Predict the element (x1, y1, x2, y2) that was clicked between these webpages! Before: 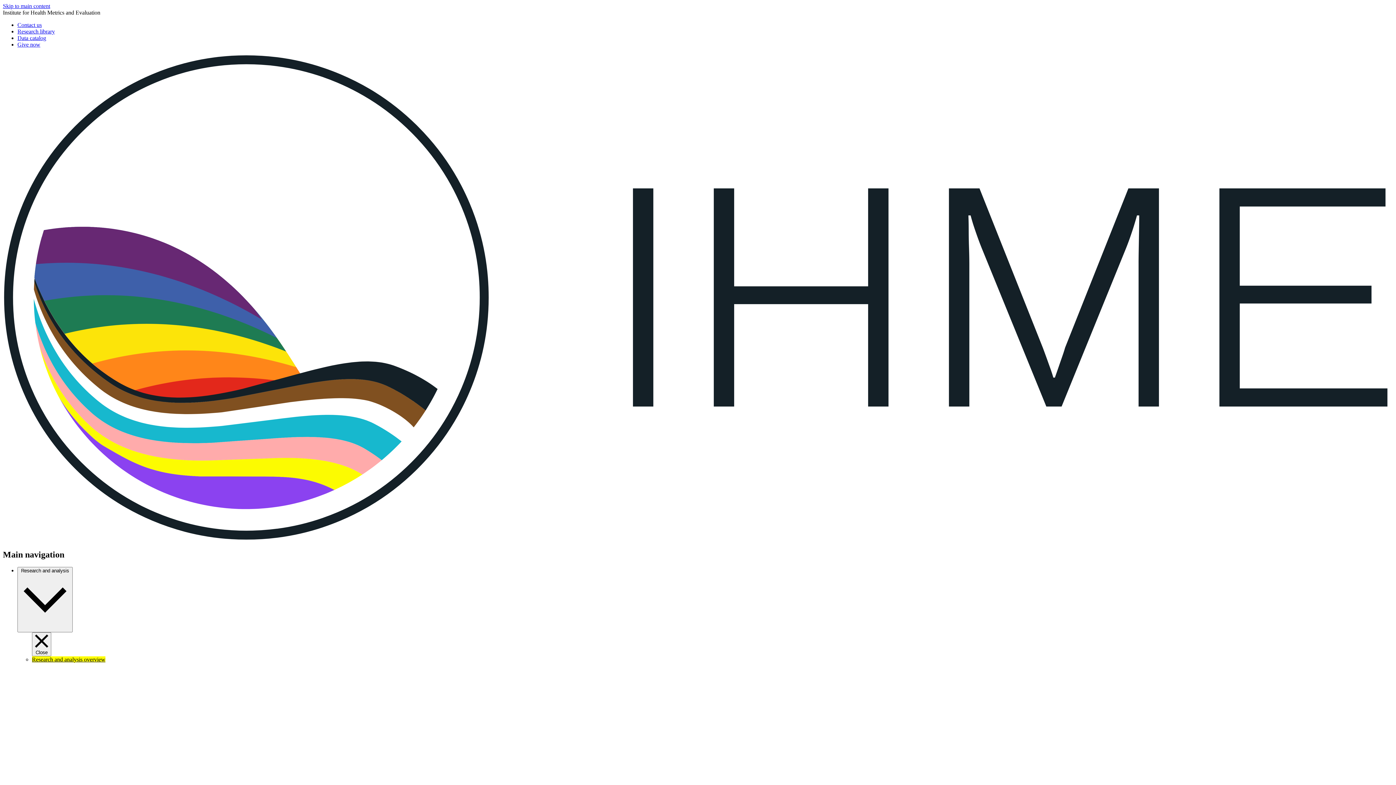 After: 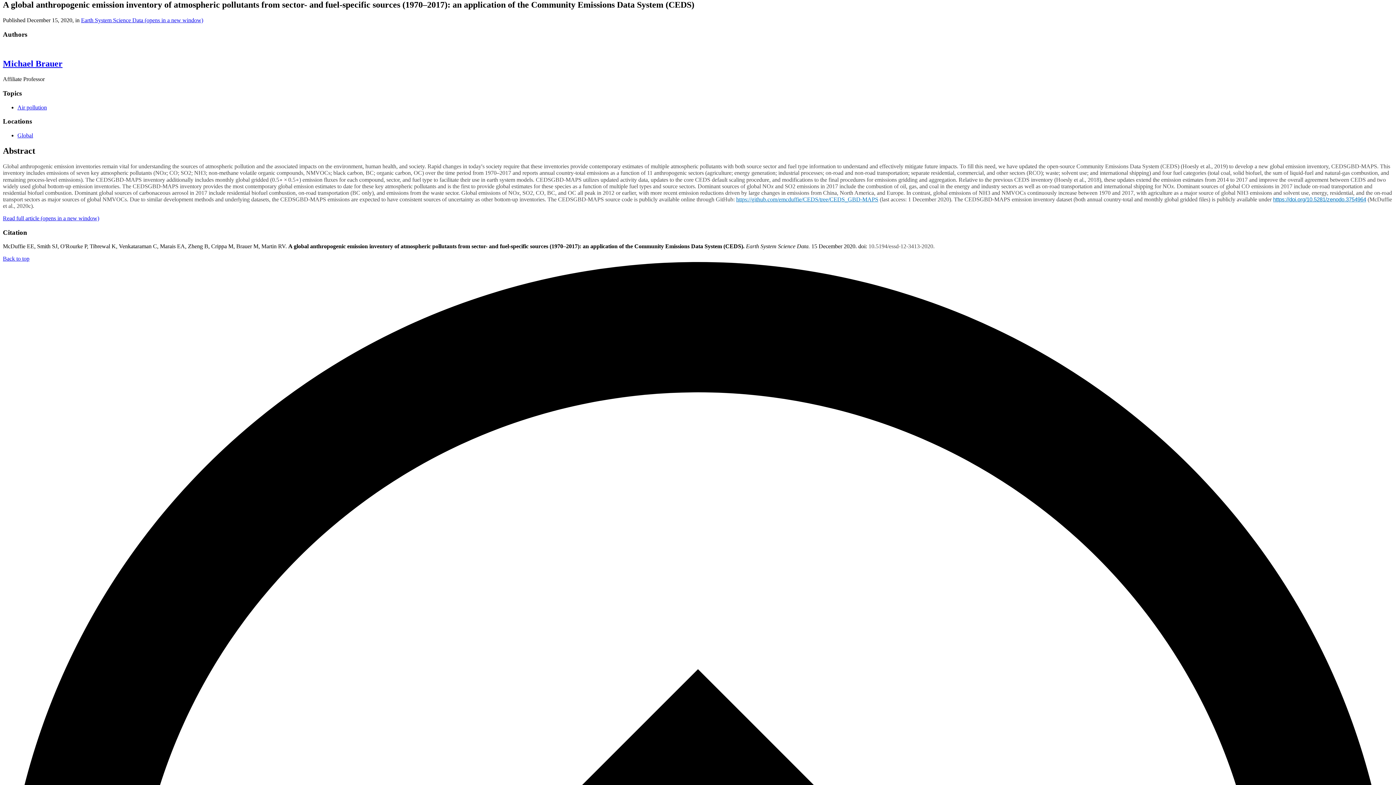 Action: label: Skip to main content bbox: (2, 2, 50, 9)